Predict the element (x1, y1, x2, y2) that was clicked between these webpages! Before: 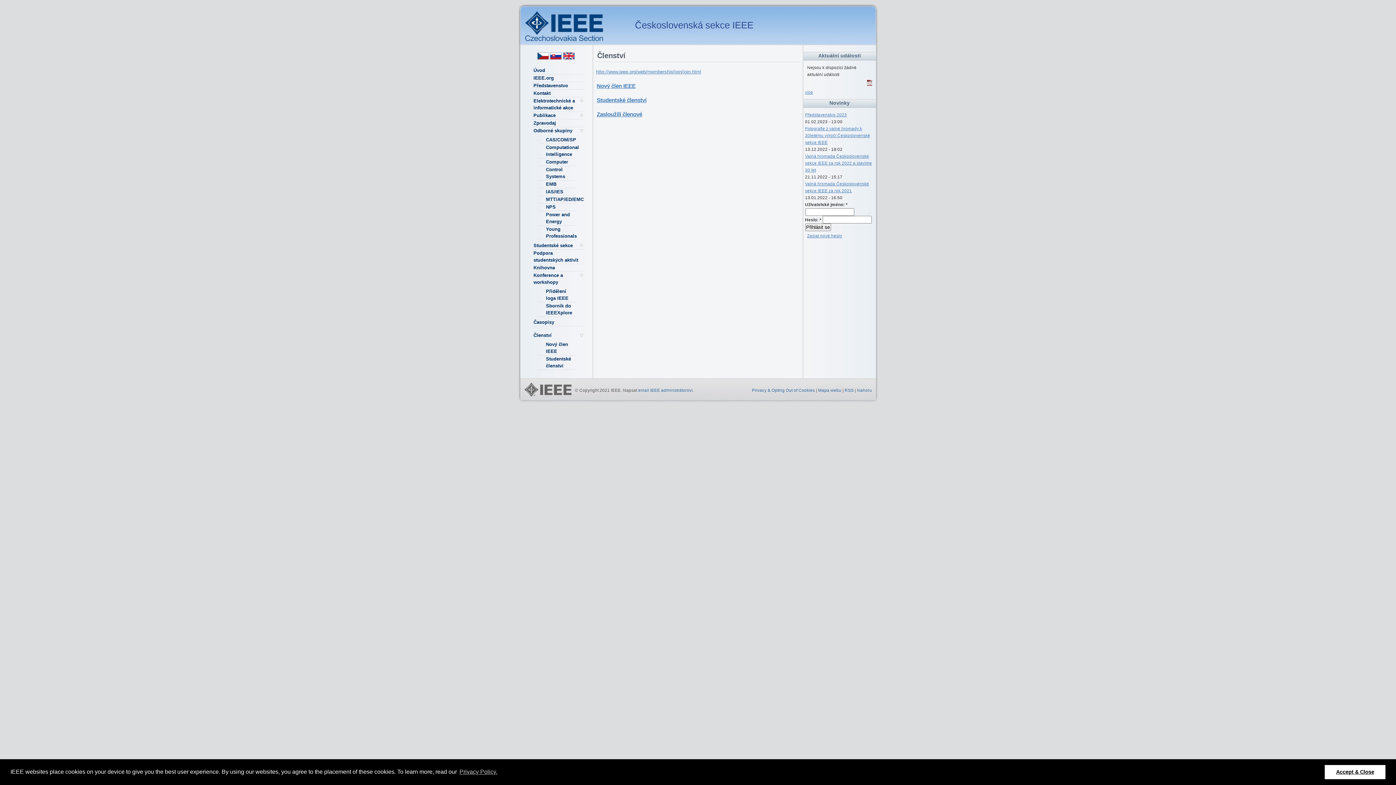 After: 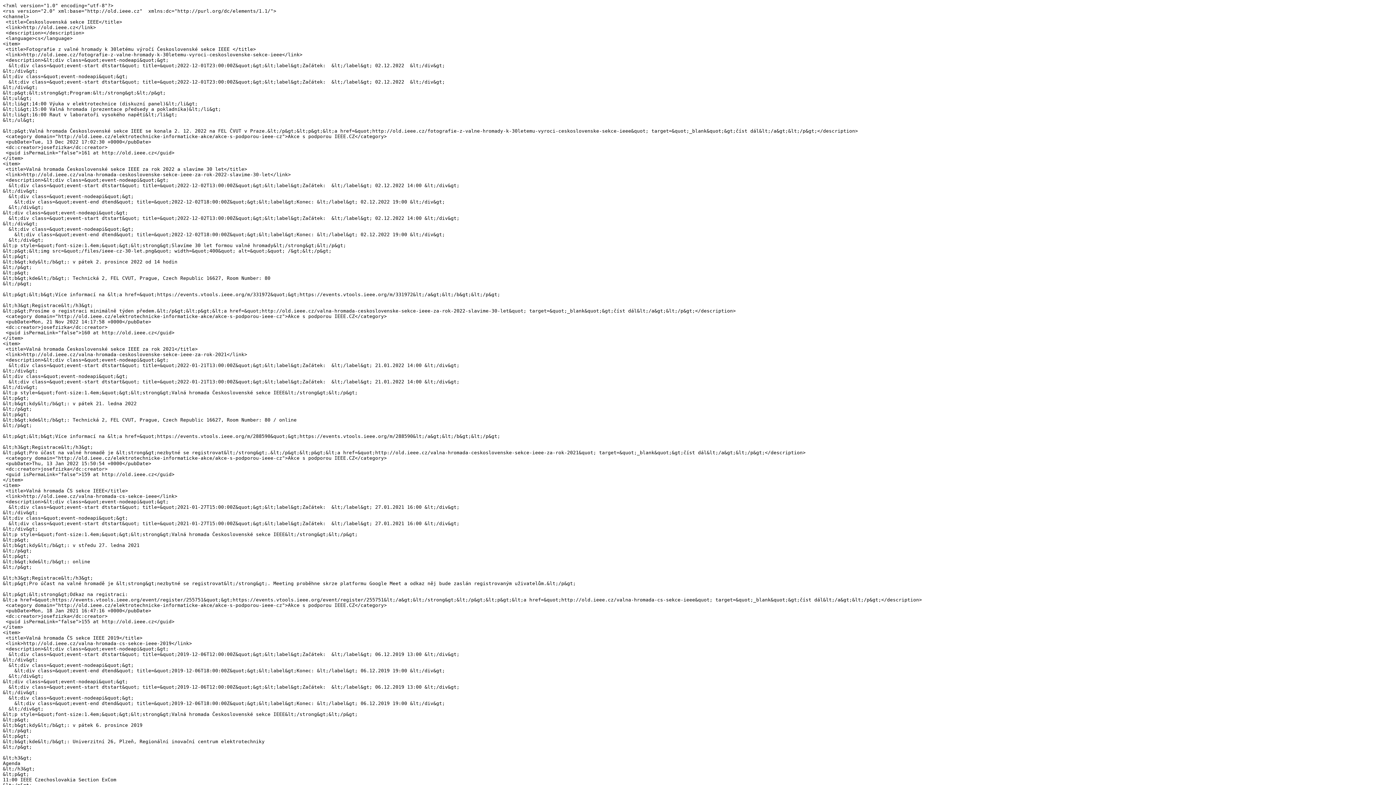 Action: bbox: (844, 388, 854, 392) label: RSS